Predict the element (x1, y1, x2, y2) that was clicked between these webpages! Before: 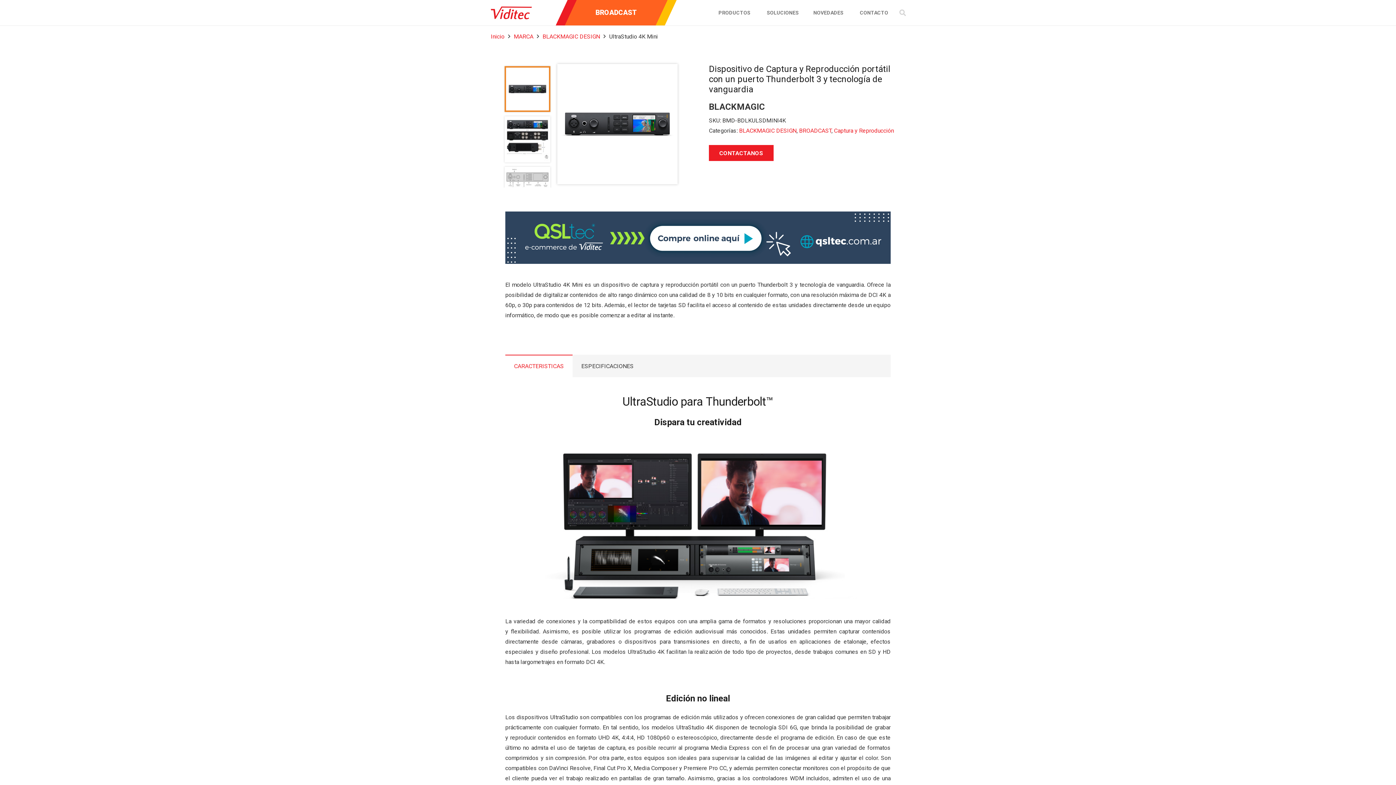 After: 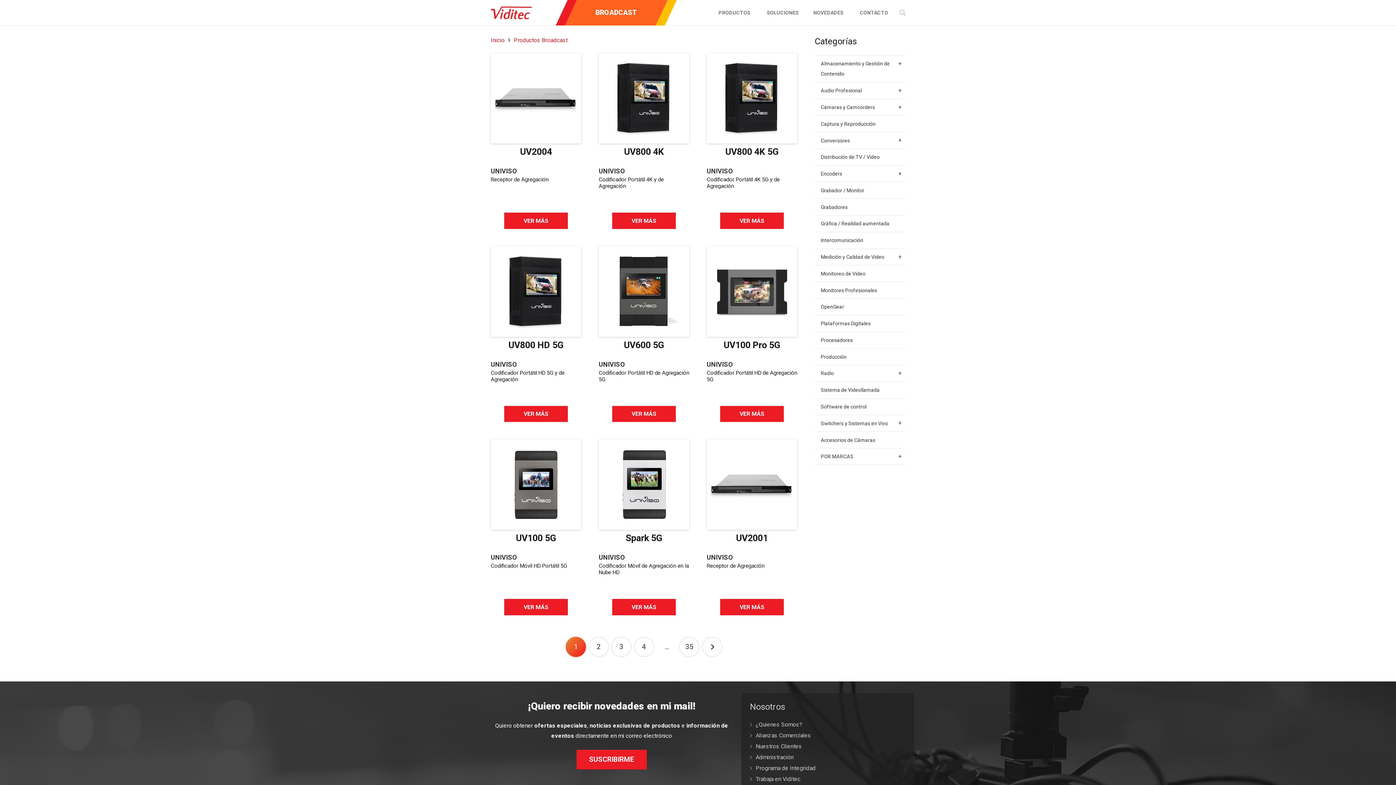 Action: bbox: (711, 3, 759, 21) label: PRODUCTOS